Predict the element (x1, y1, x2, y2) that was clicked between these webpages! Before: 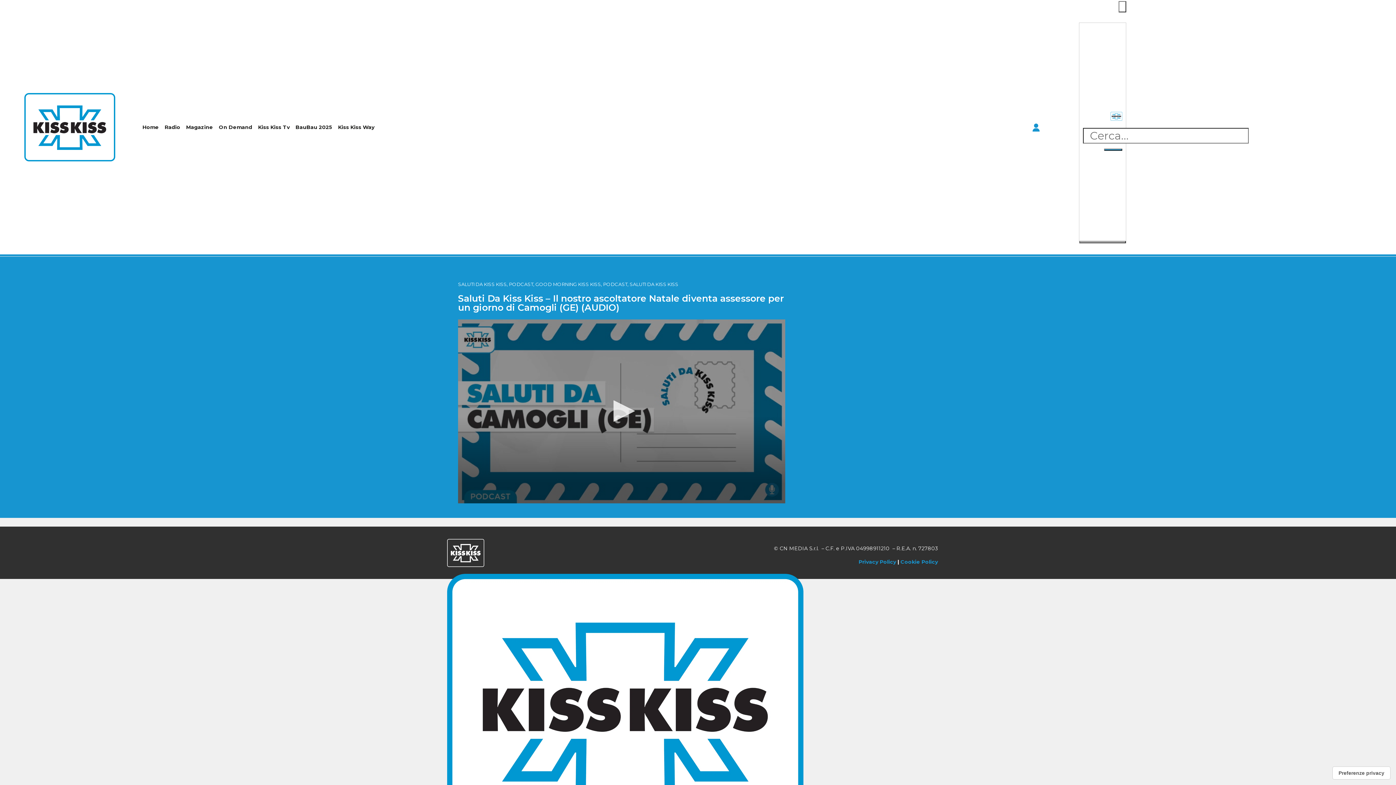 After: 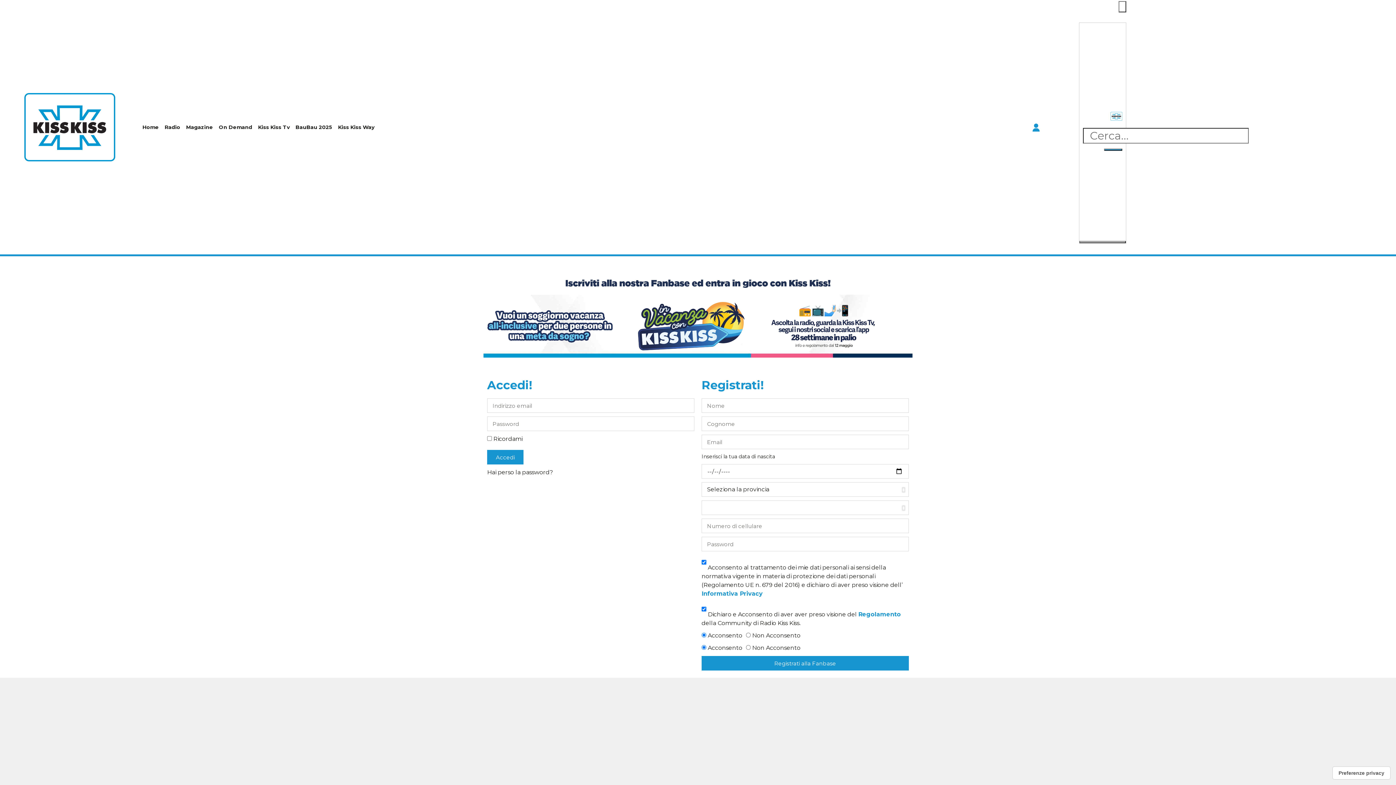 Action: bbox: (1032, 114, 1040, 140)